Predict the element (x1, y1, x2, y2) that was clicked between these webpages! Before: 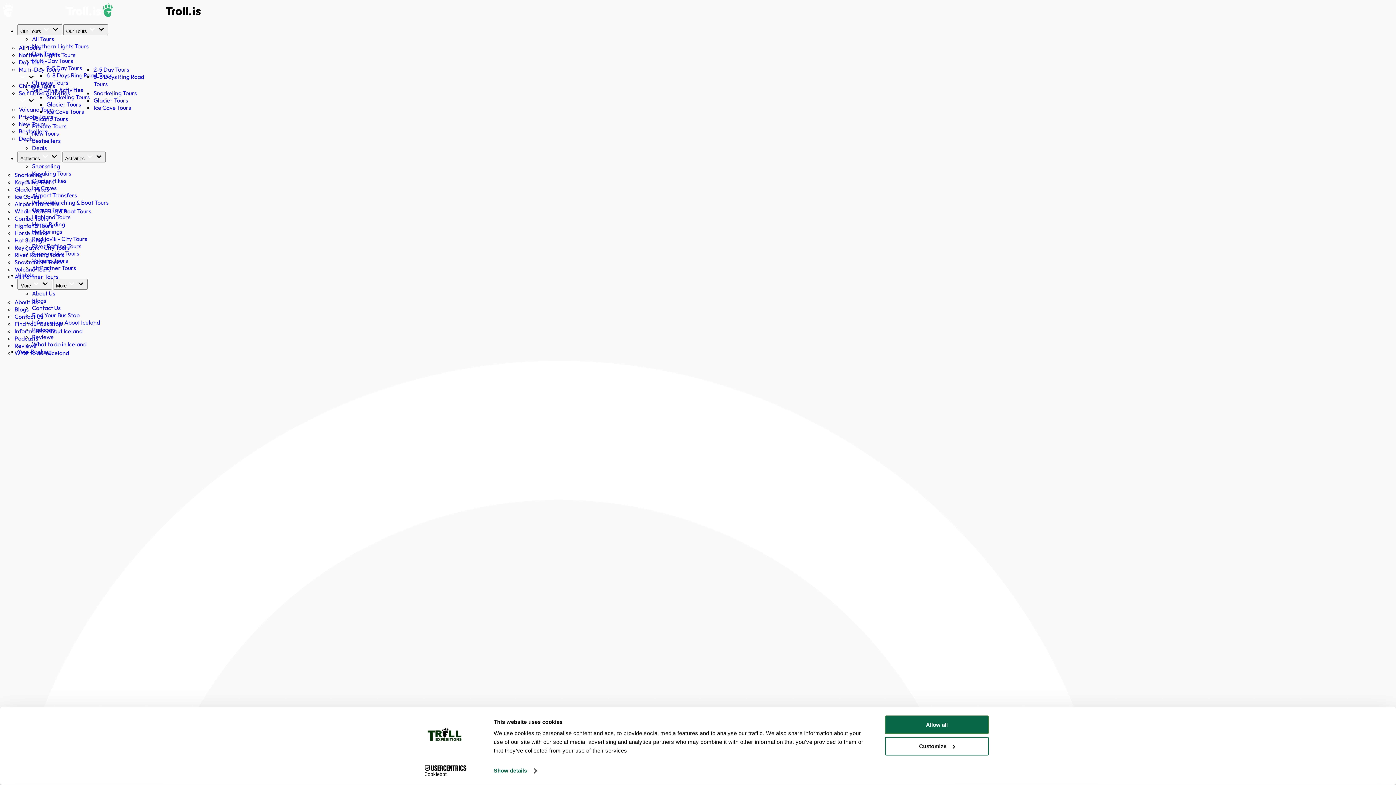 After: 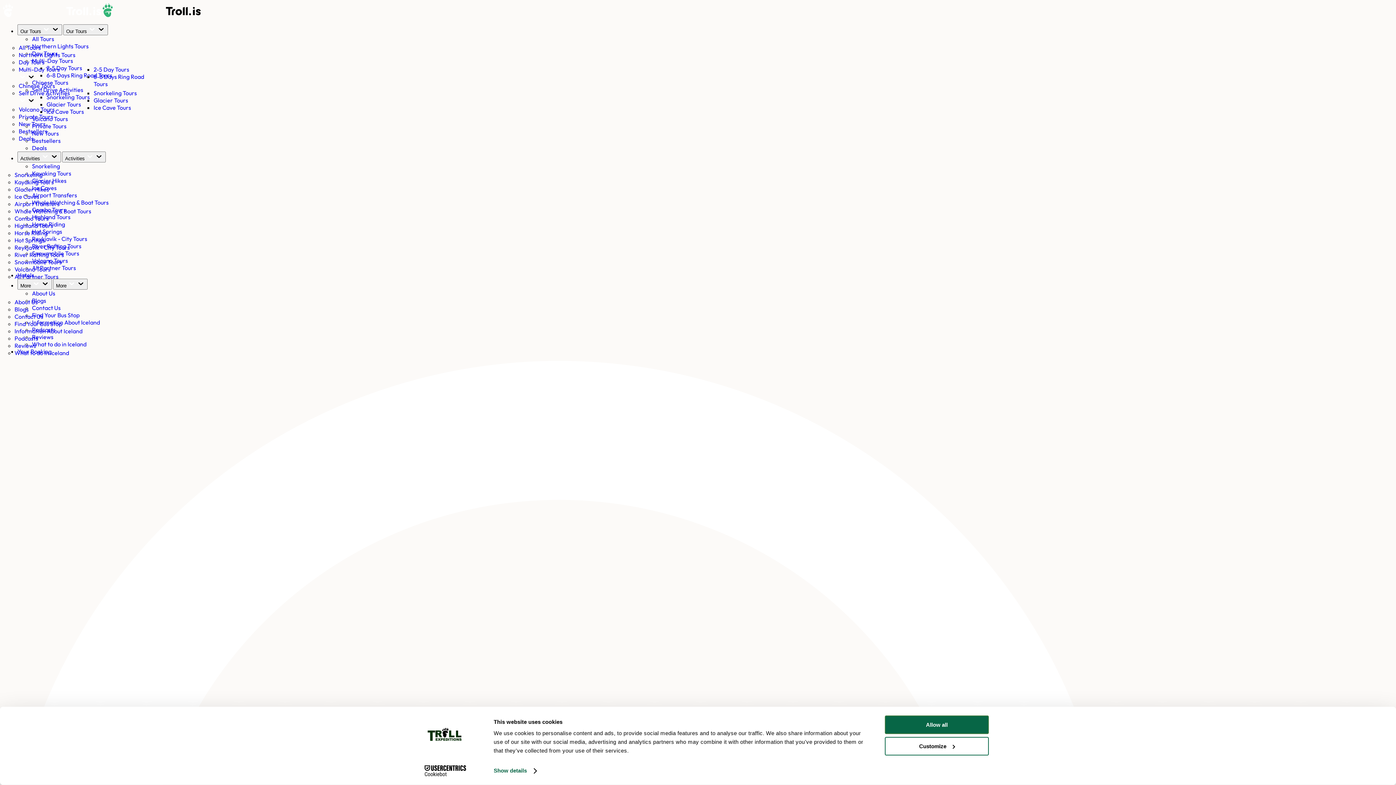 Action: bbox: (14, 200, 59, 207) label: Airport Transfers